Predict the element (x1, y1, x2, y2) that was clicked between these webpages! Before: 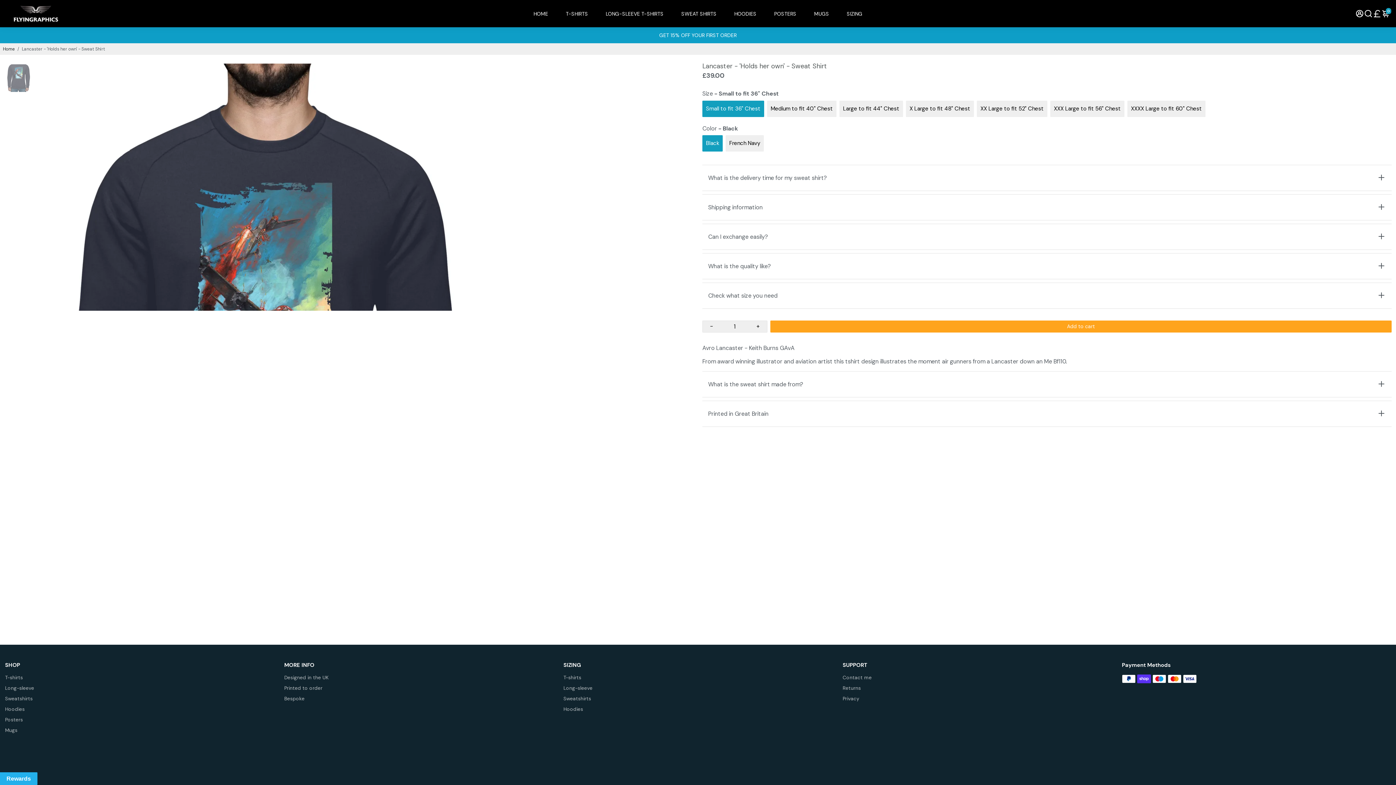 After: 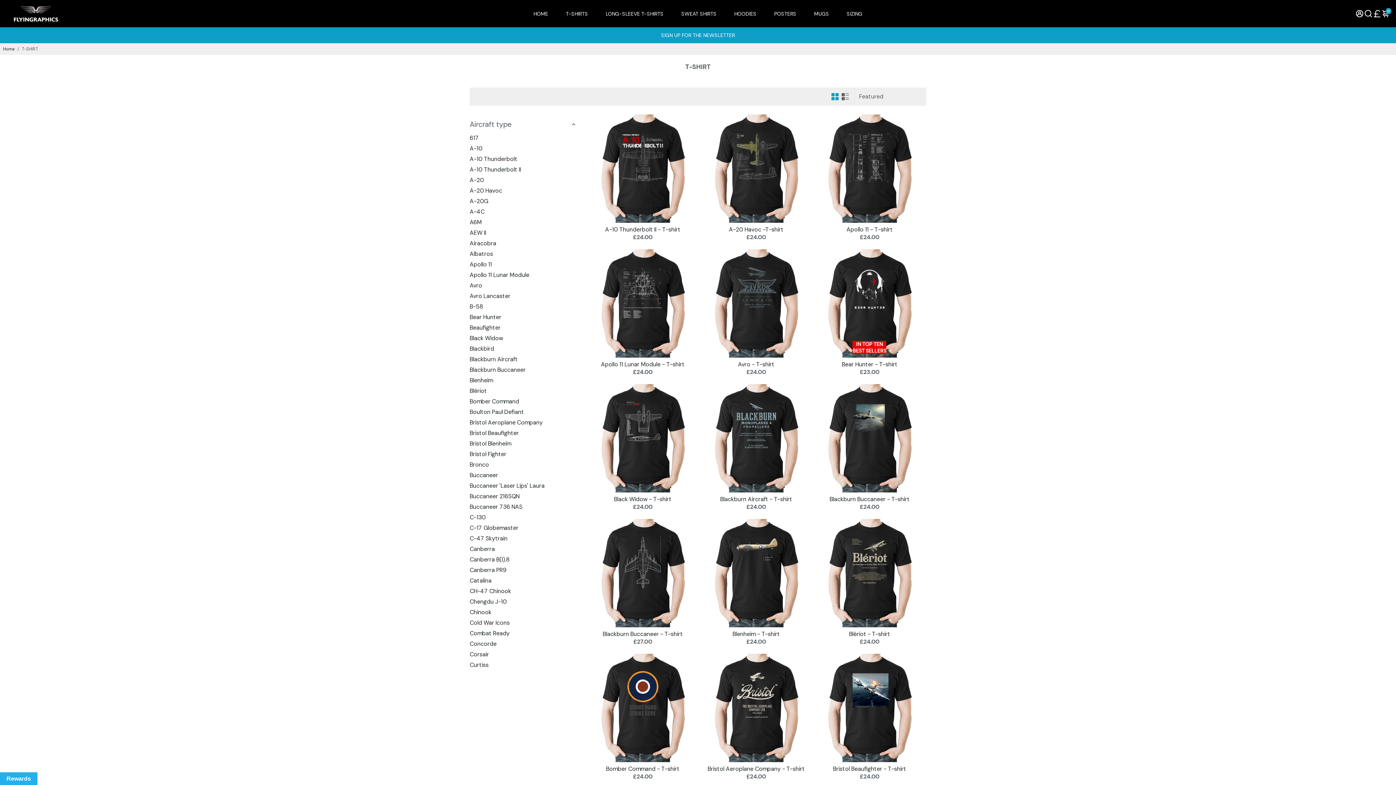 Action: label: T-shirts bbox: (5, 674, 34, 681)